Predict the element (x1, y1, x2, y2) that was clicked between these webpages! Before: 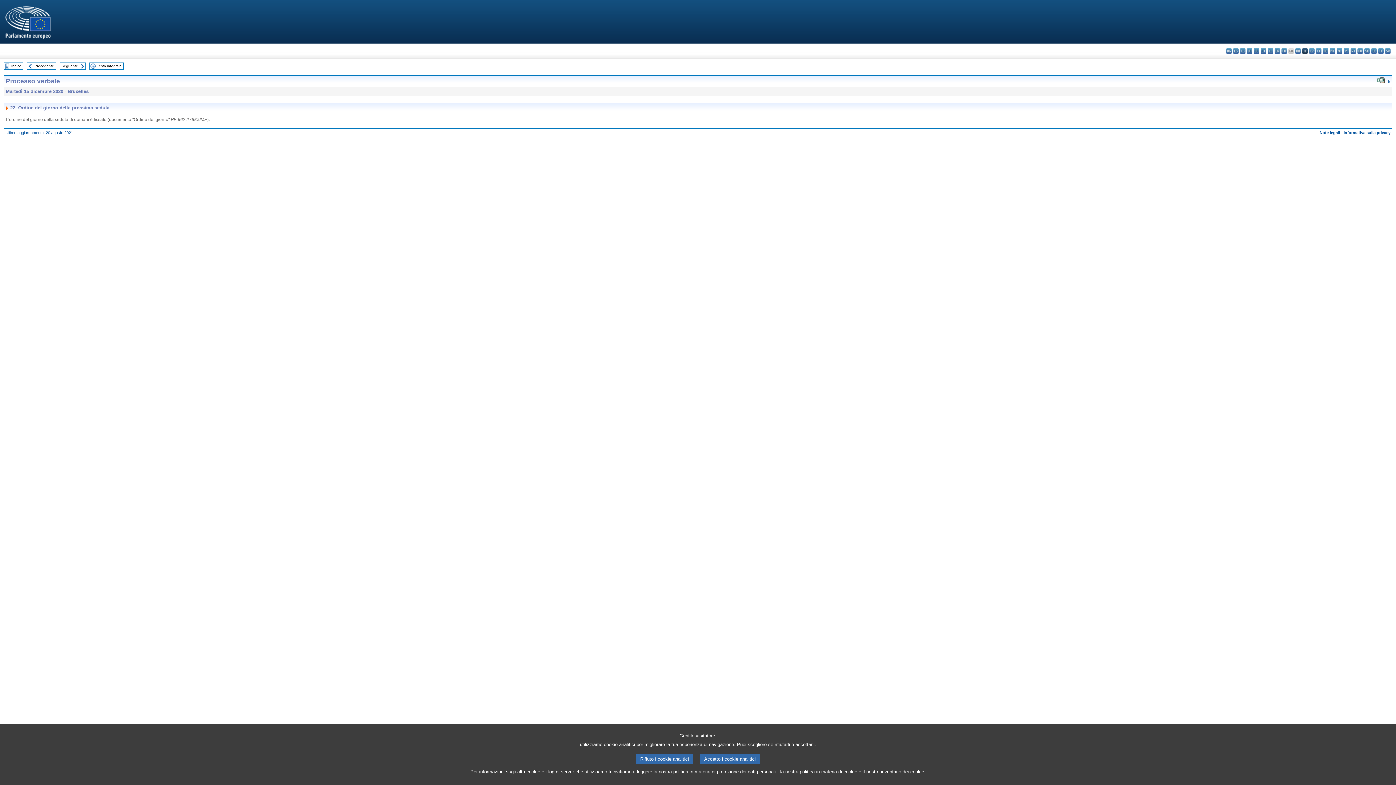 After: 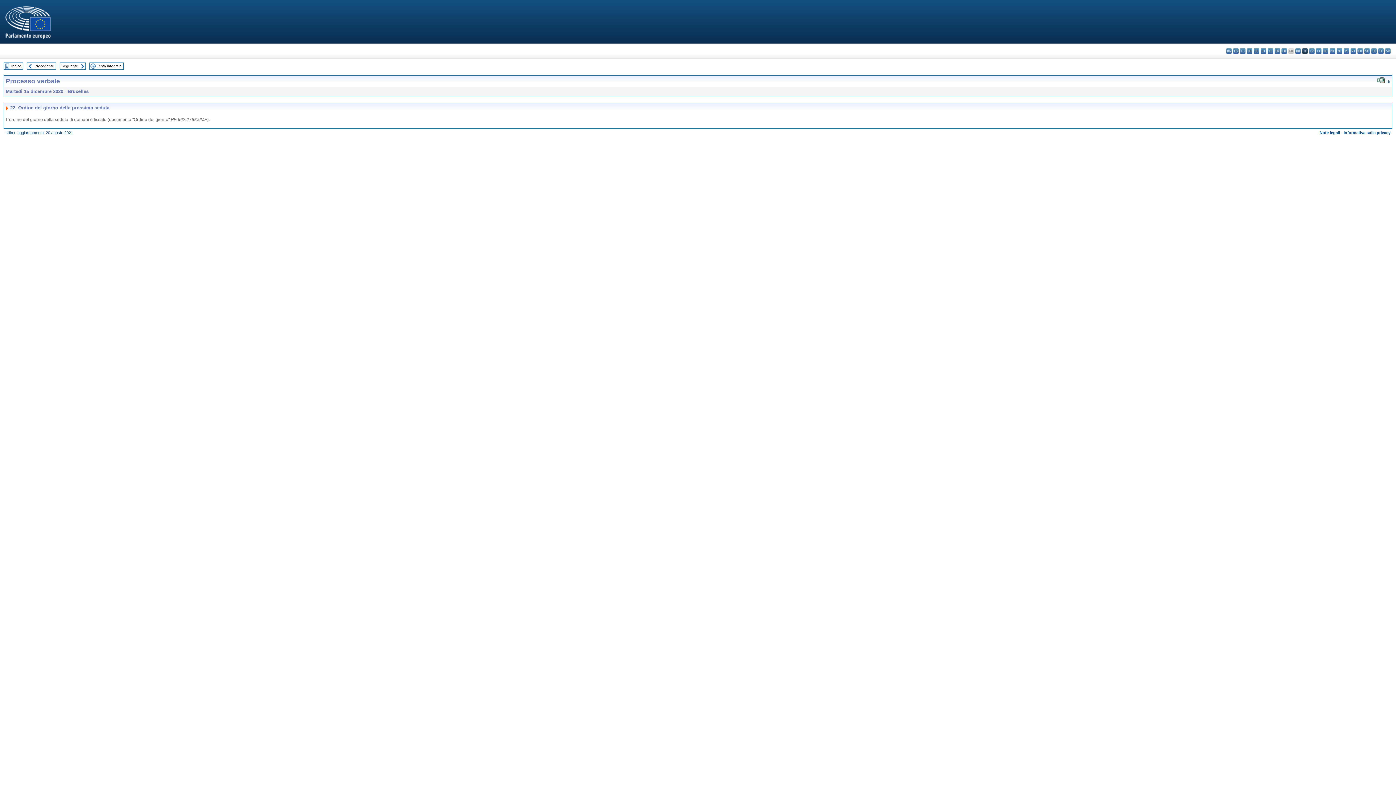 Action: label: Rifiuto i cookie analitici bbox: (636, 754, 693, 764)